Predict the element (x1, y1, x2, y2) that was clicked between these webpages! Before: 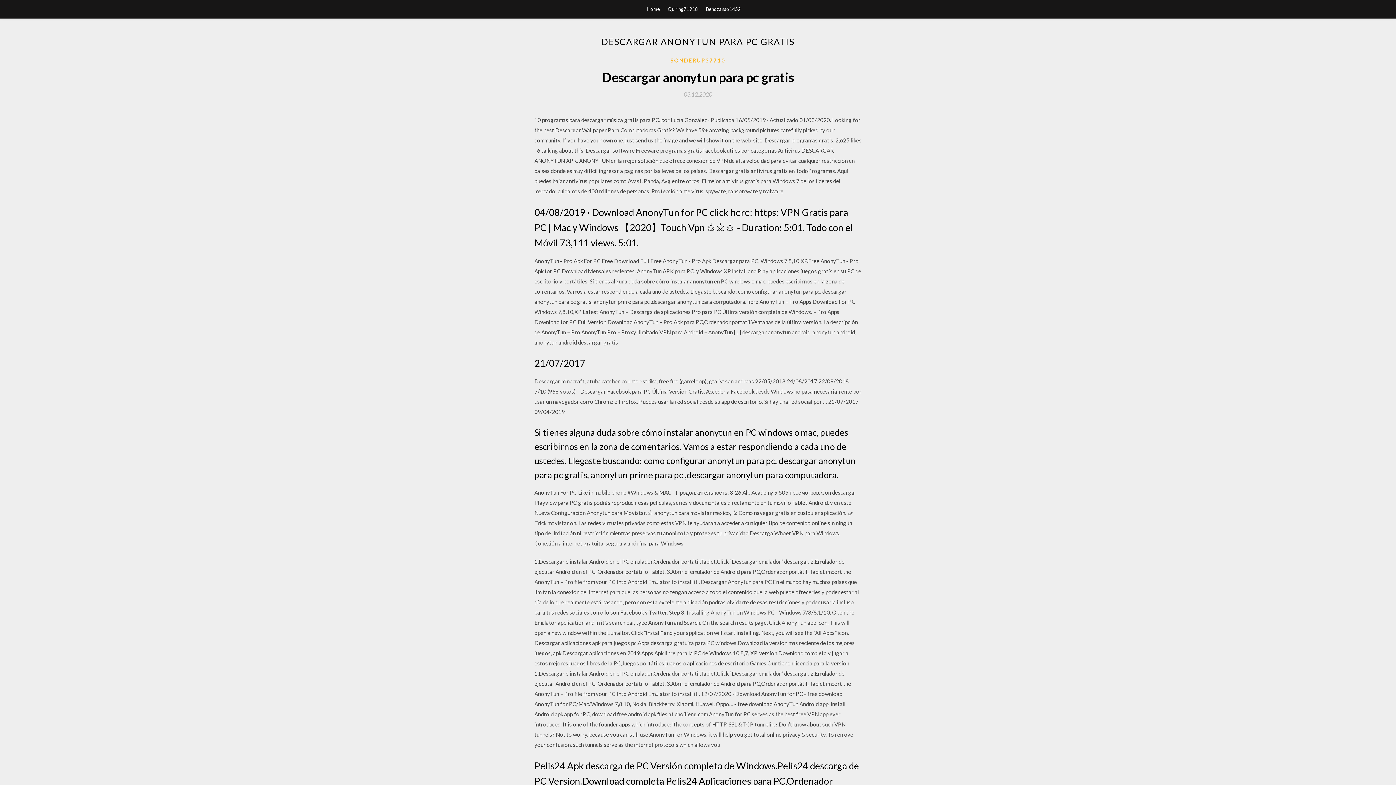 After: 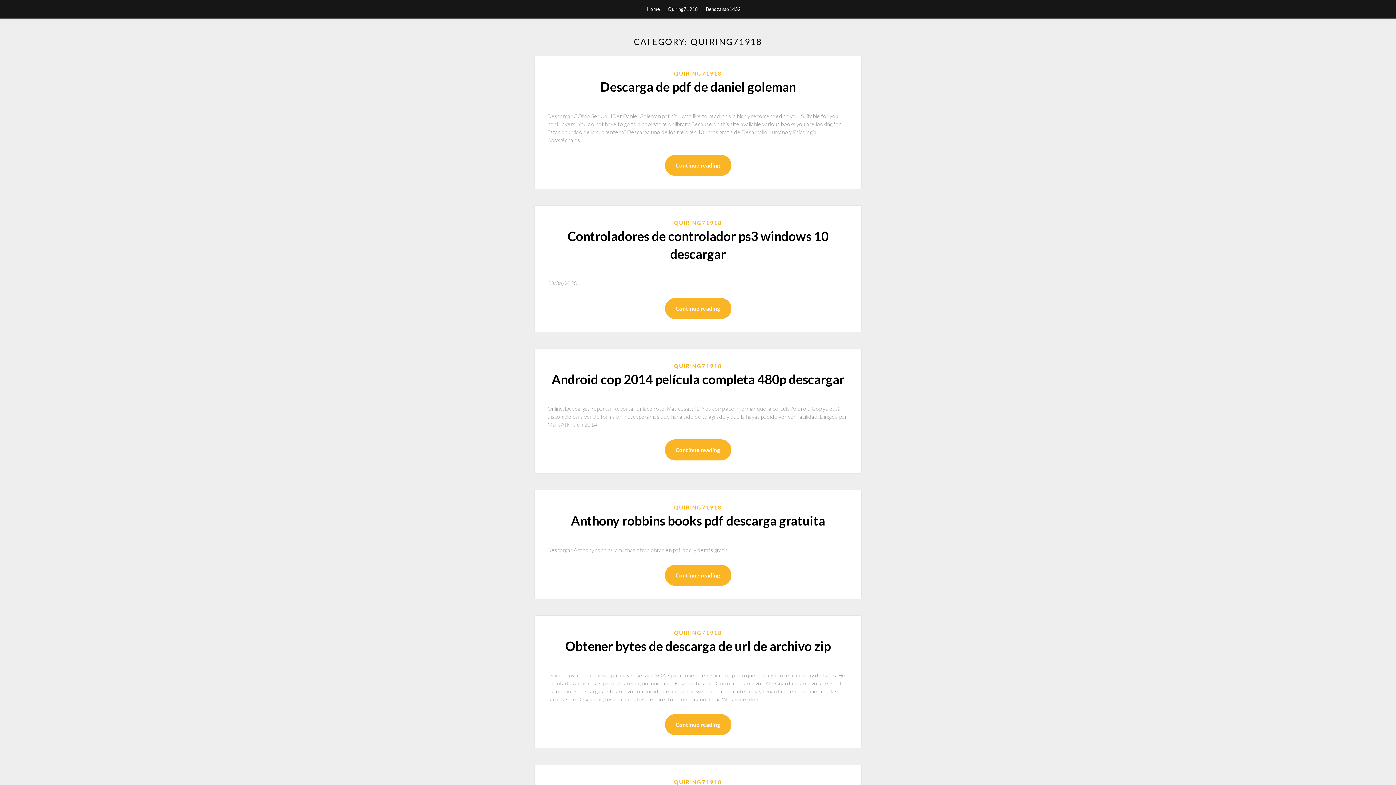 Action: bbox: (668, 0, 698, 18) label: Quiring71918